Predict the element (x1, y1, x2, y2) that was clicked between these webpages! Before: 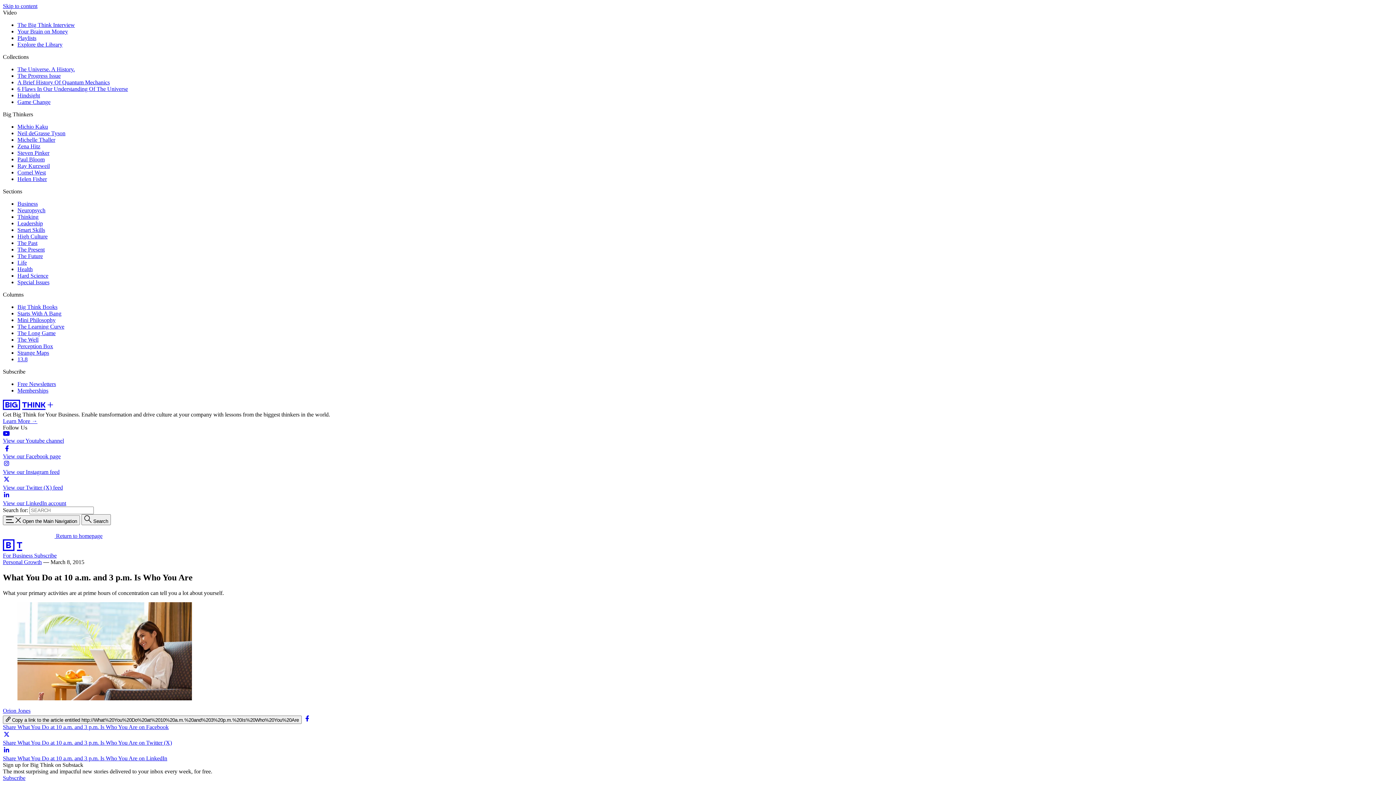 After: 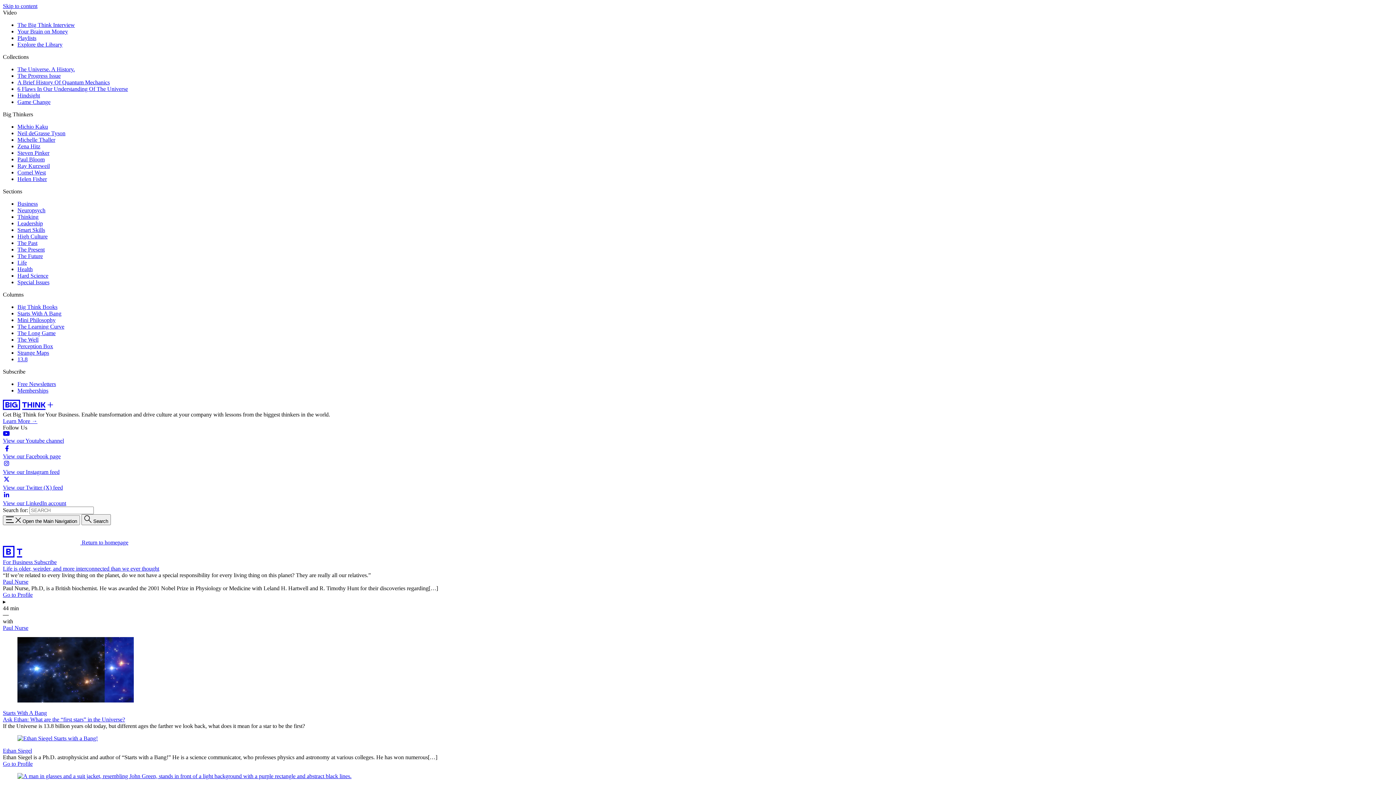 Action: label:  Return to homepage bbox: (2, 533, 102, 539)